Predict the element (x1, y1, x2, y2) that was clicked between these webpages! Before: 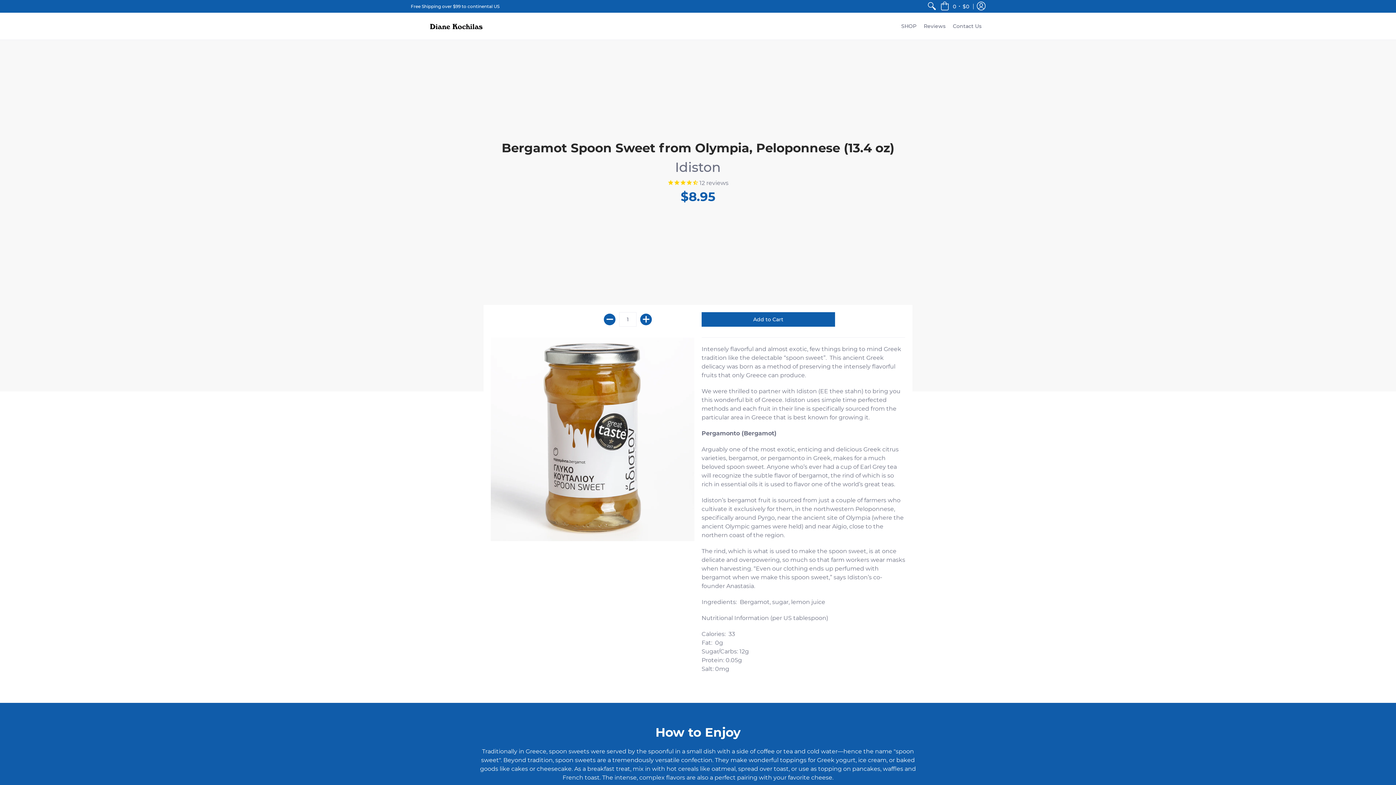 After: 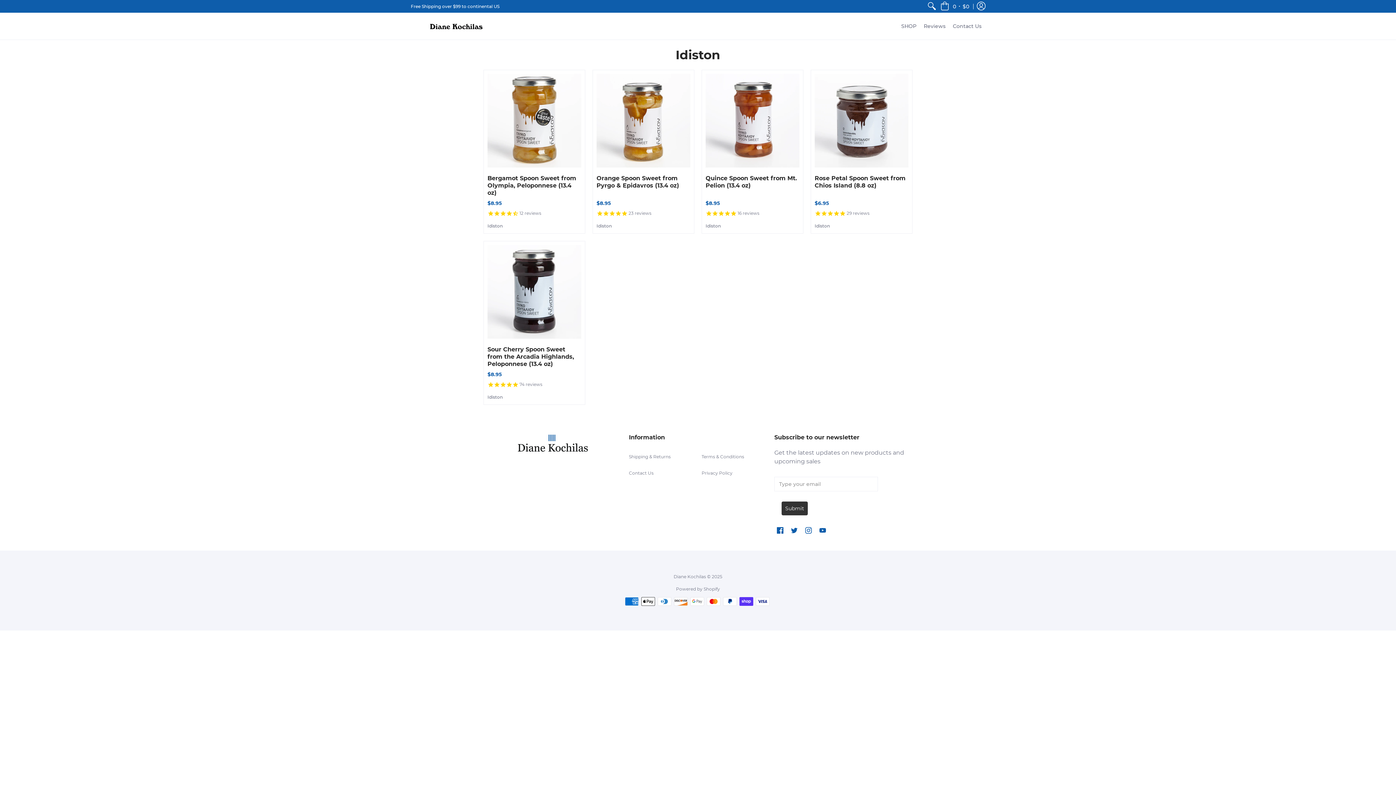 Action: bbox: (675, 159, 721, 175) label: Idiston